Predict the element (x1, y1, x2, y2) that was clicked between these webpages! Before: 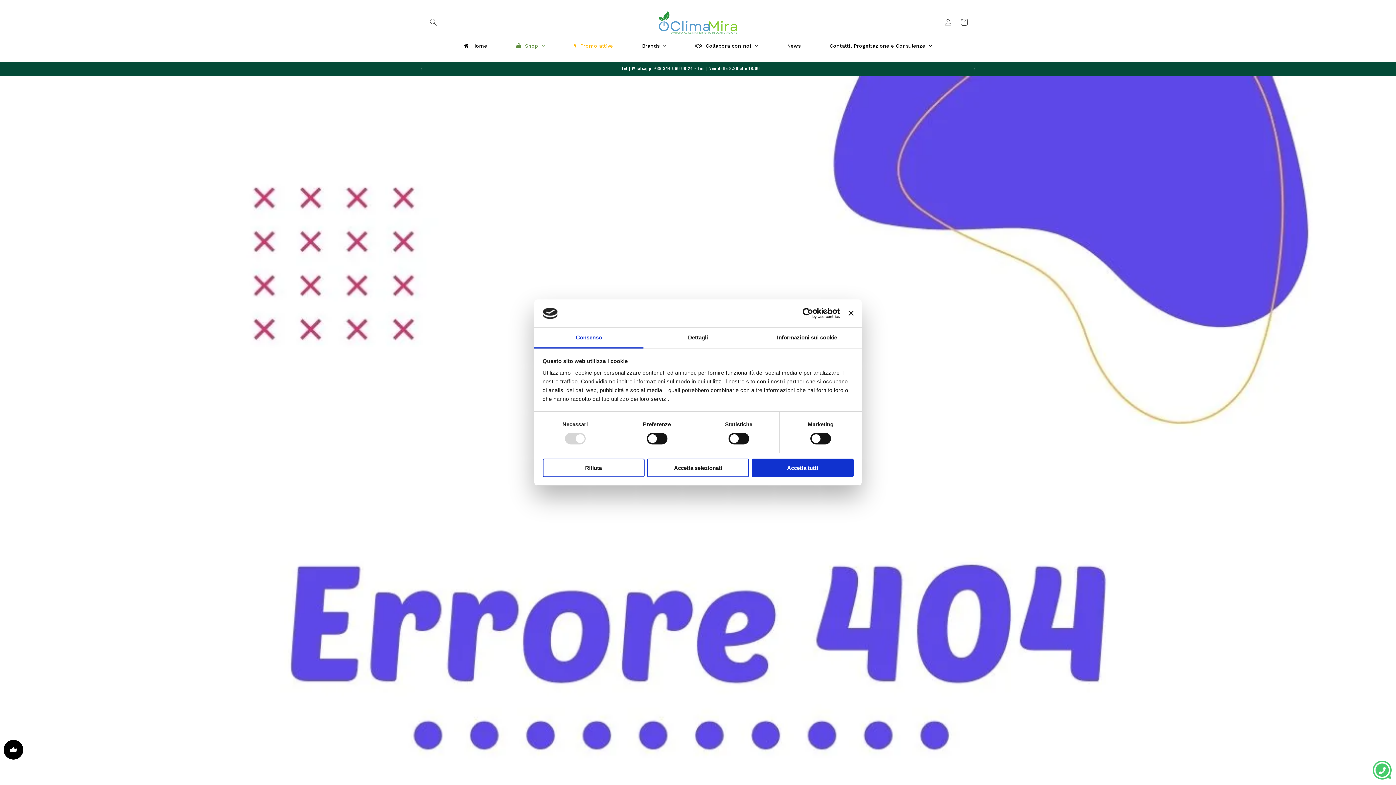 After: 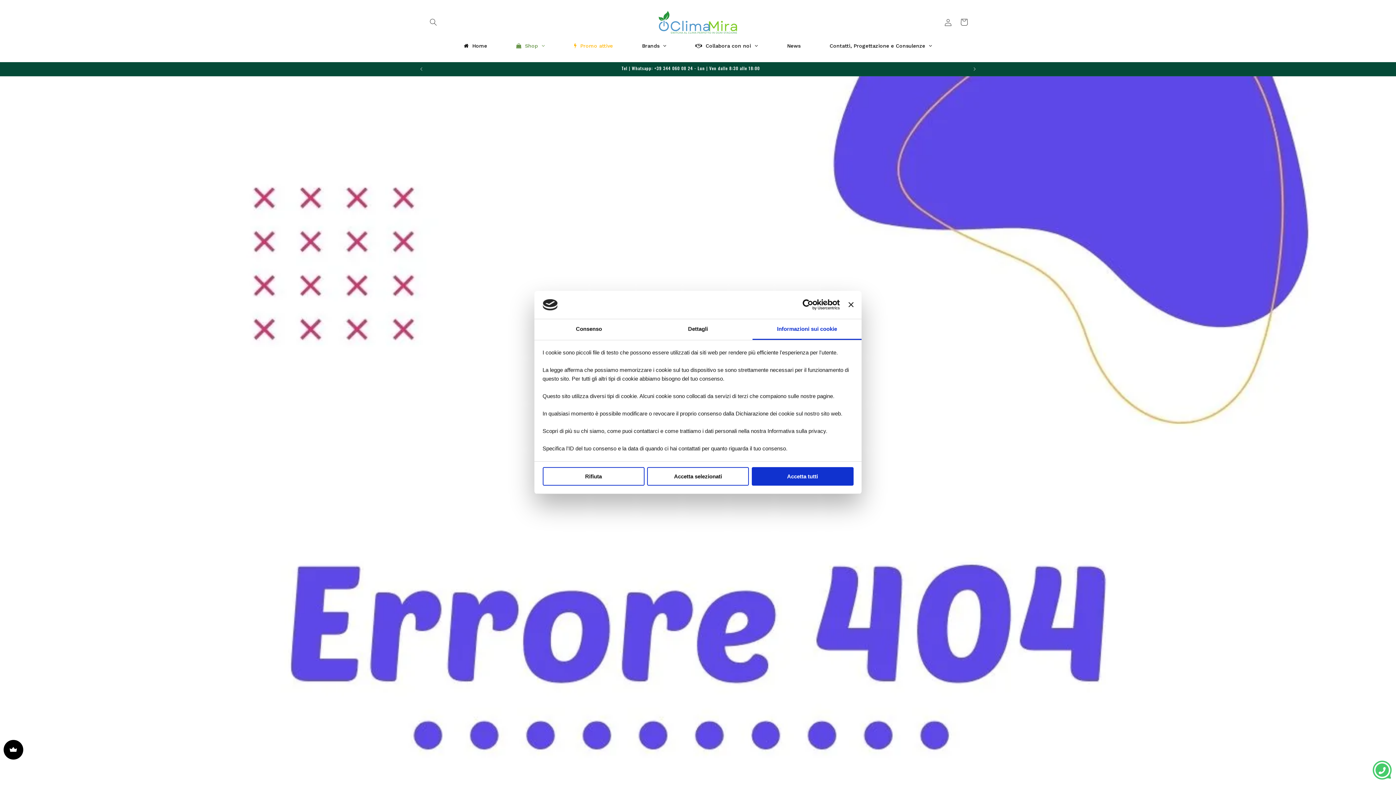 Action: bbox: (752, 327, 861, 348) label: Informazioni sui cookie